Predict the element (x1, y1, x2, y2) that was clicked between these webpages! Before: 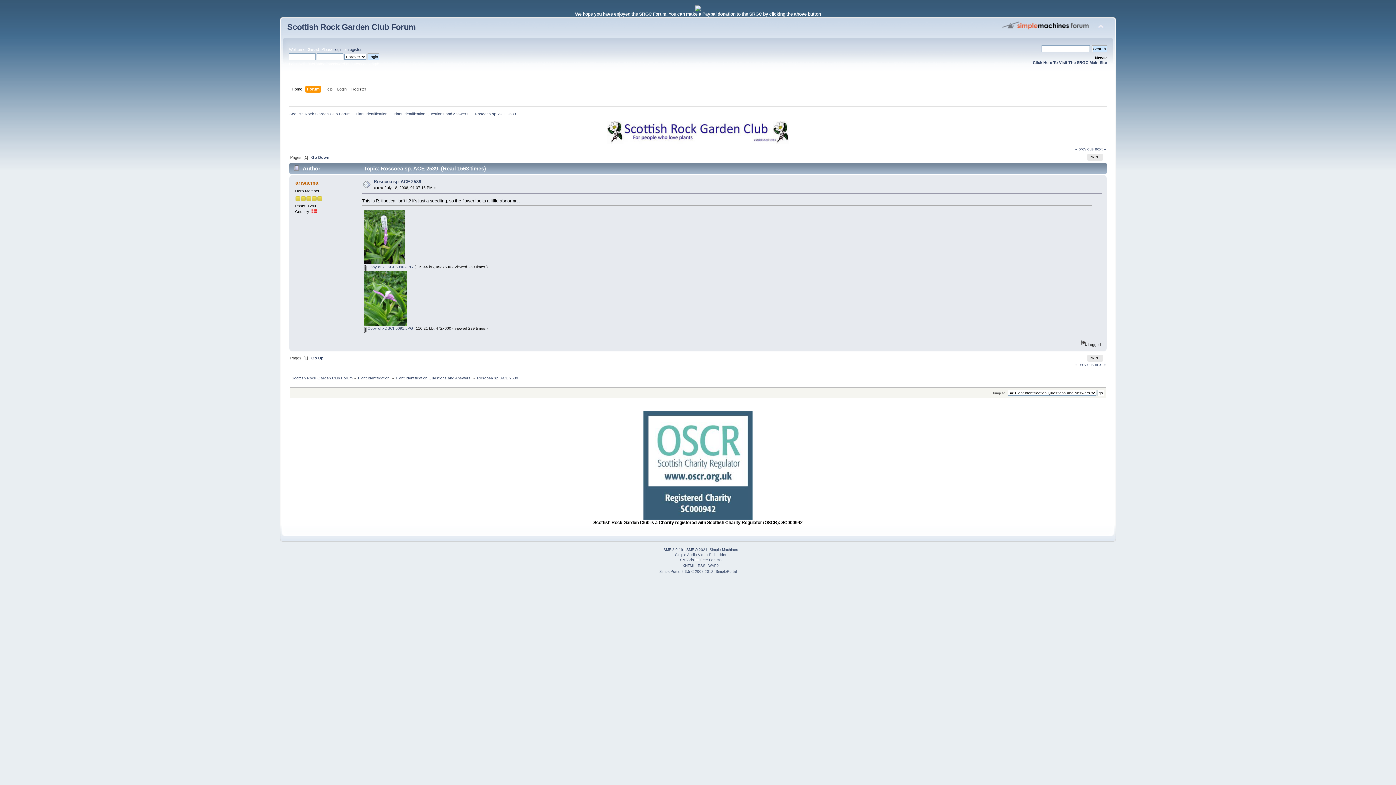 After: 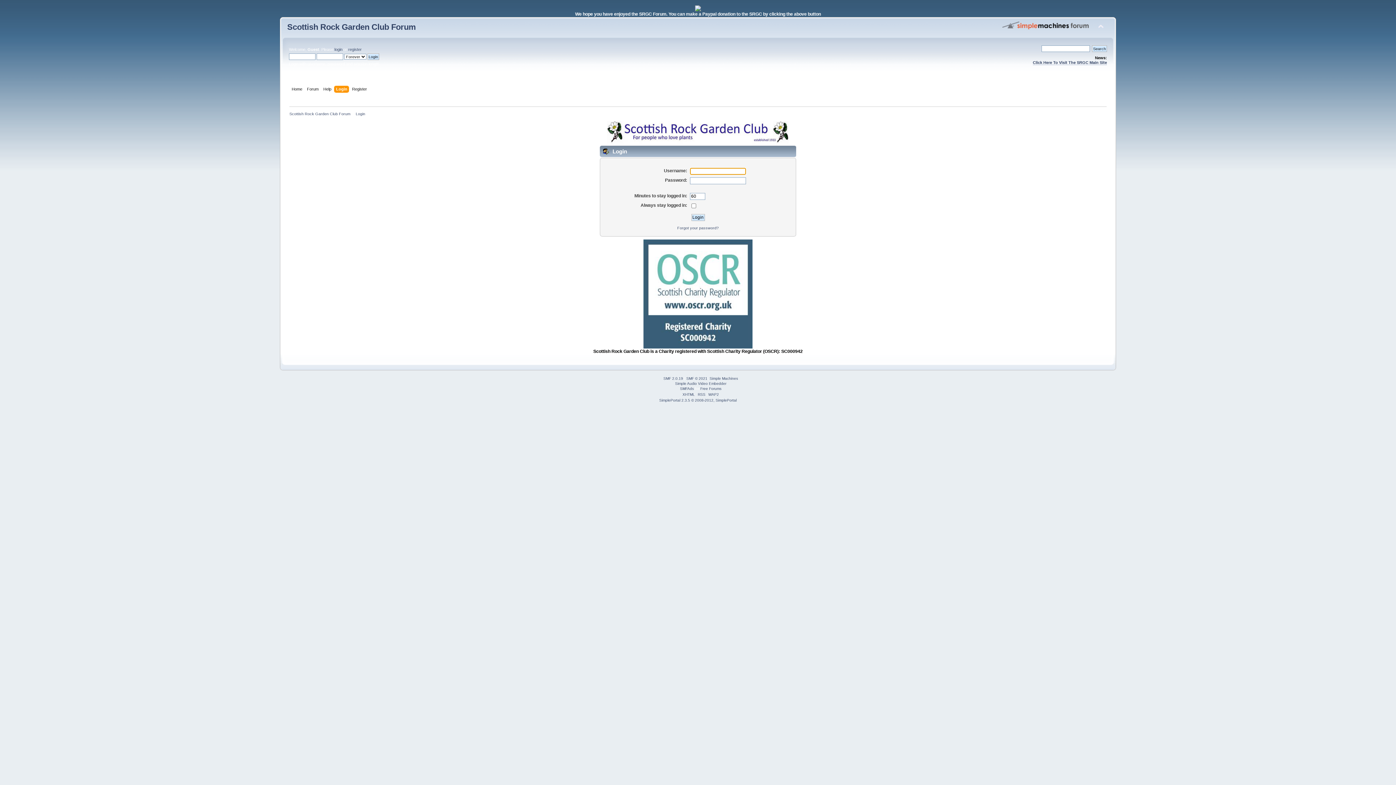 Action: bbox: (334, 47, 342, 51) label: login